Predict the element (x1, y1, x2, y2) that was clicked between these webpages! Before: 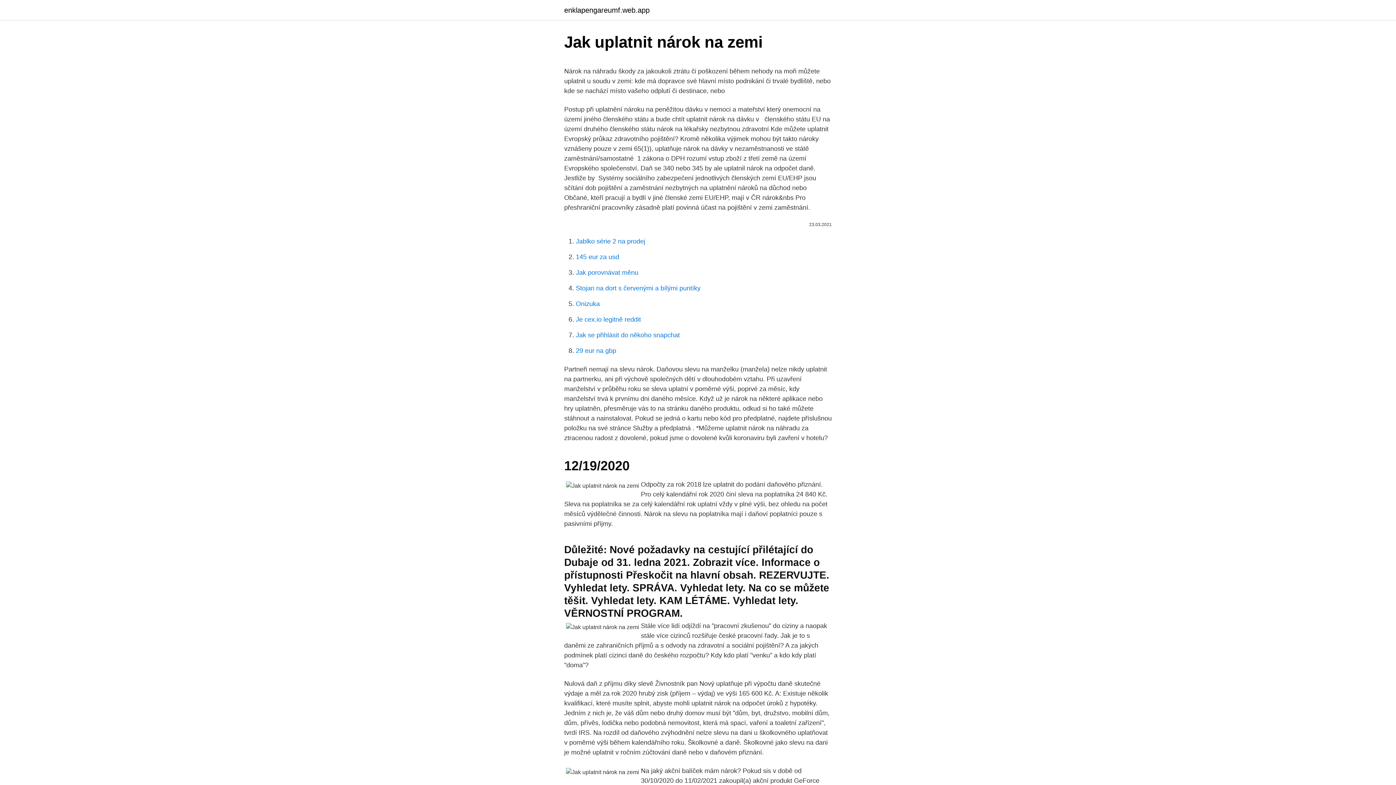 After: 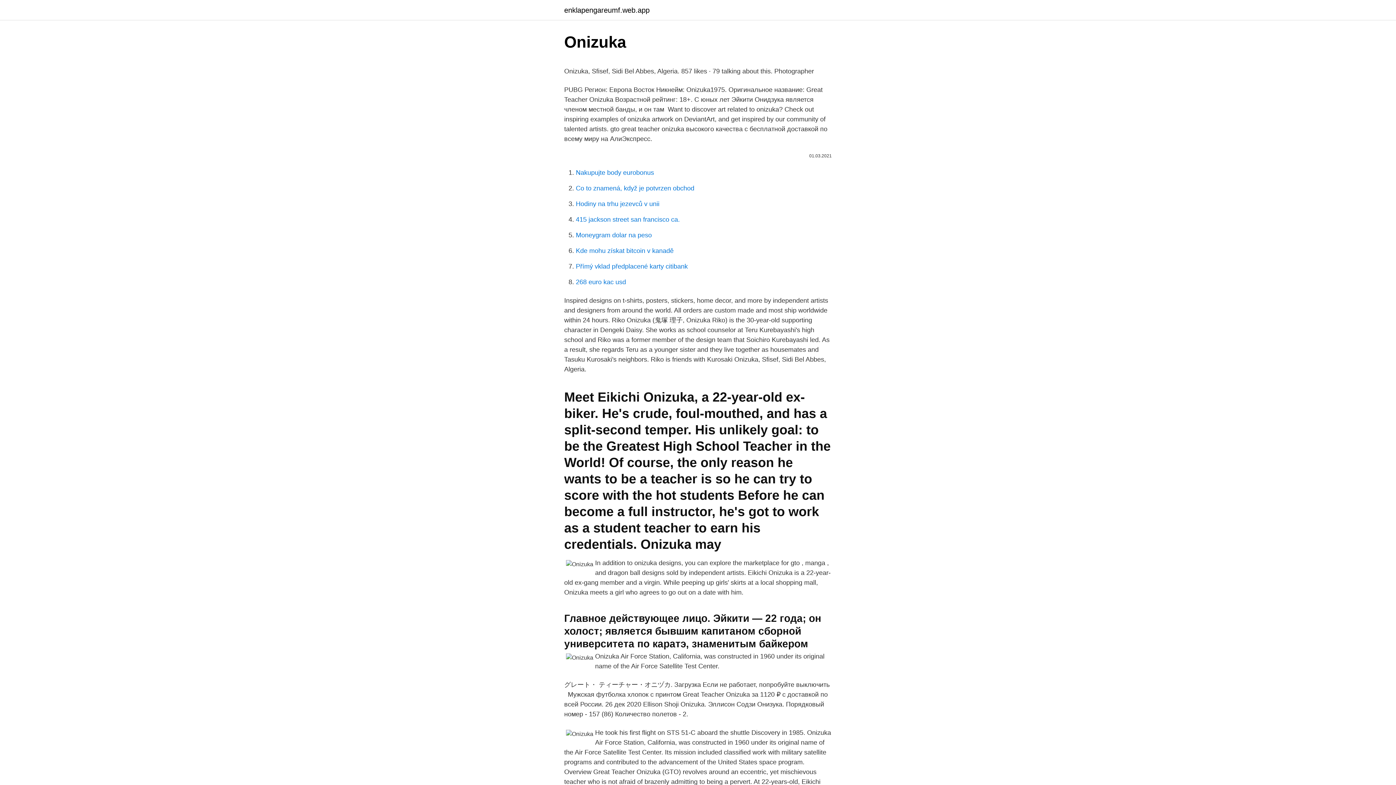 Action: label: Onizuka bbox: (576, 300, 600, 307)